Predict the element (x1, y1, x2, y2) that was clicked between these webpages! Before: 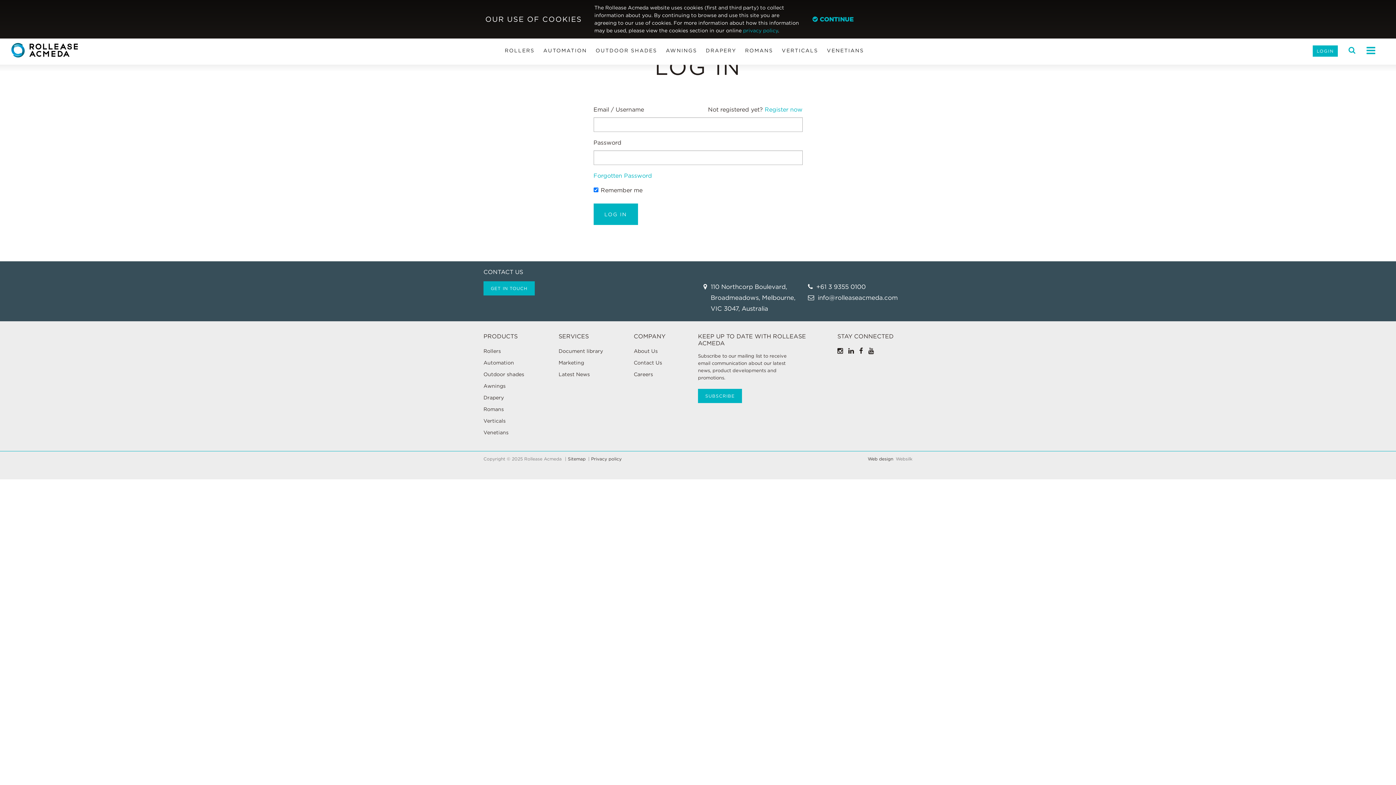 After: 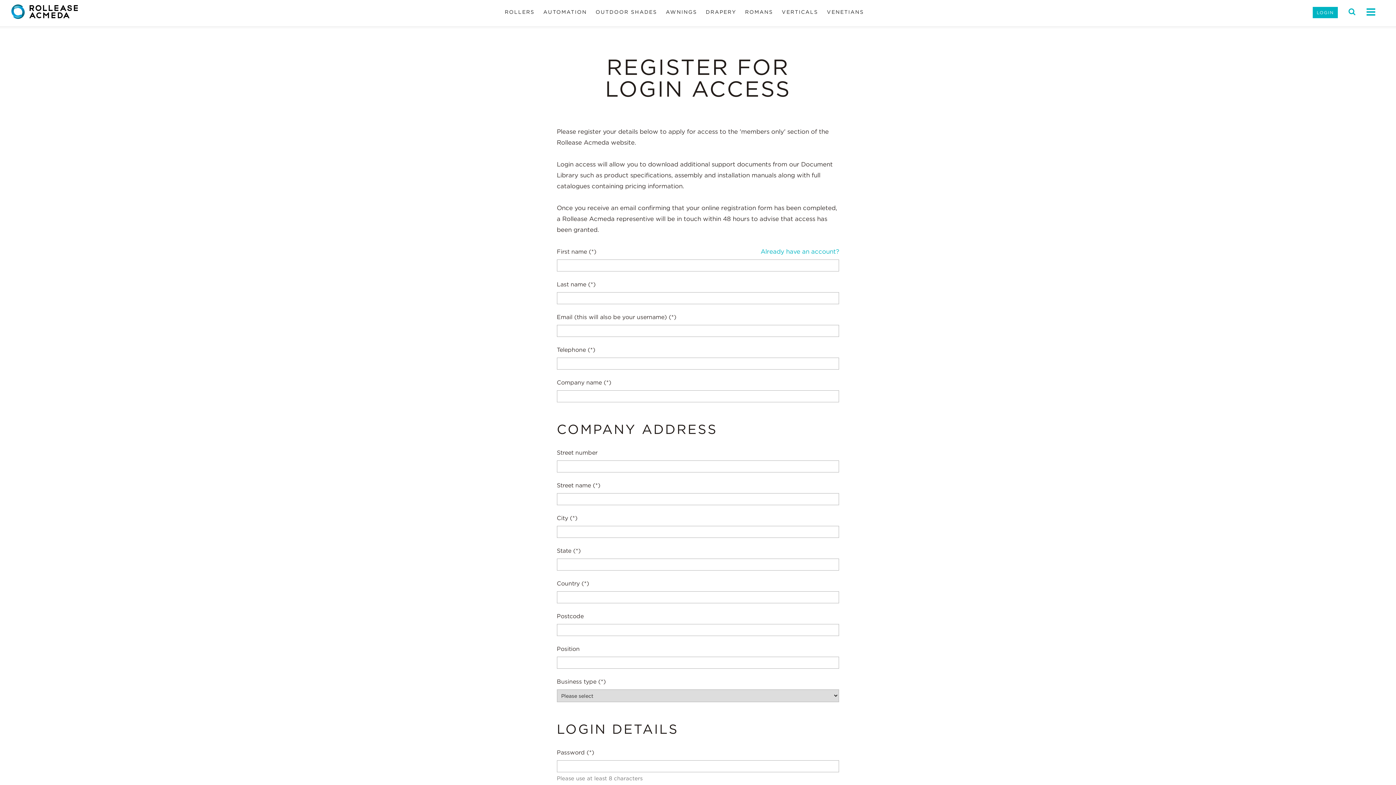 Action: label: Register now bbox: (764, 106, 802, 113)